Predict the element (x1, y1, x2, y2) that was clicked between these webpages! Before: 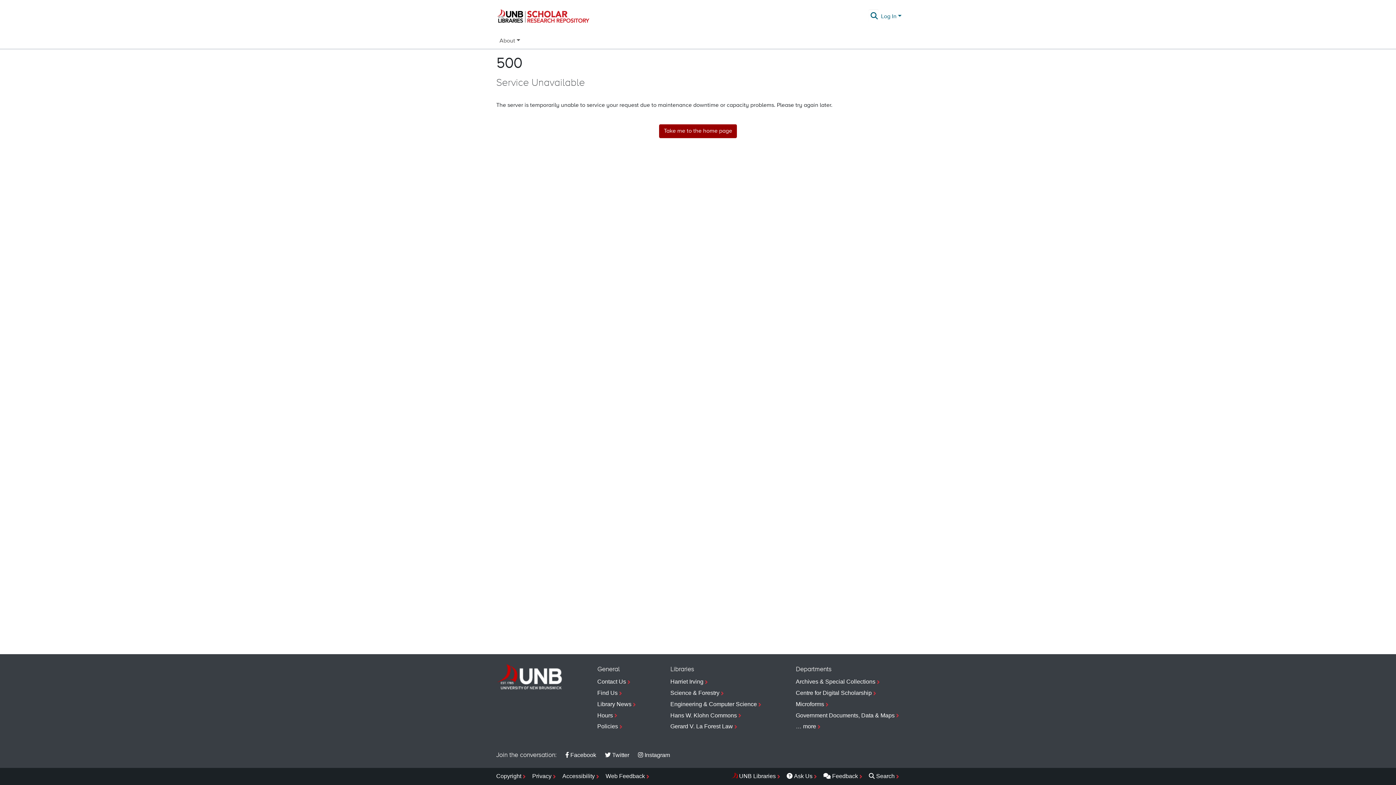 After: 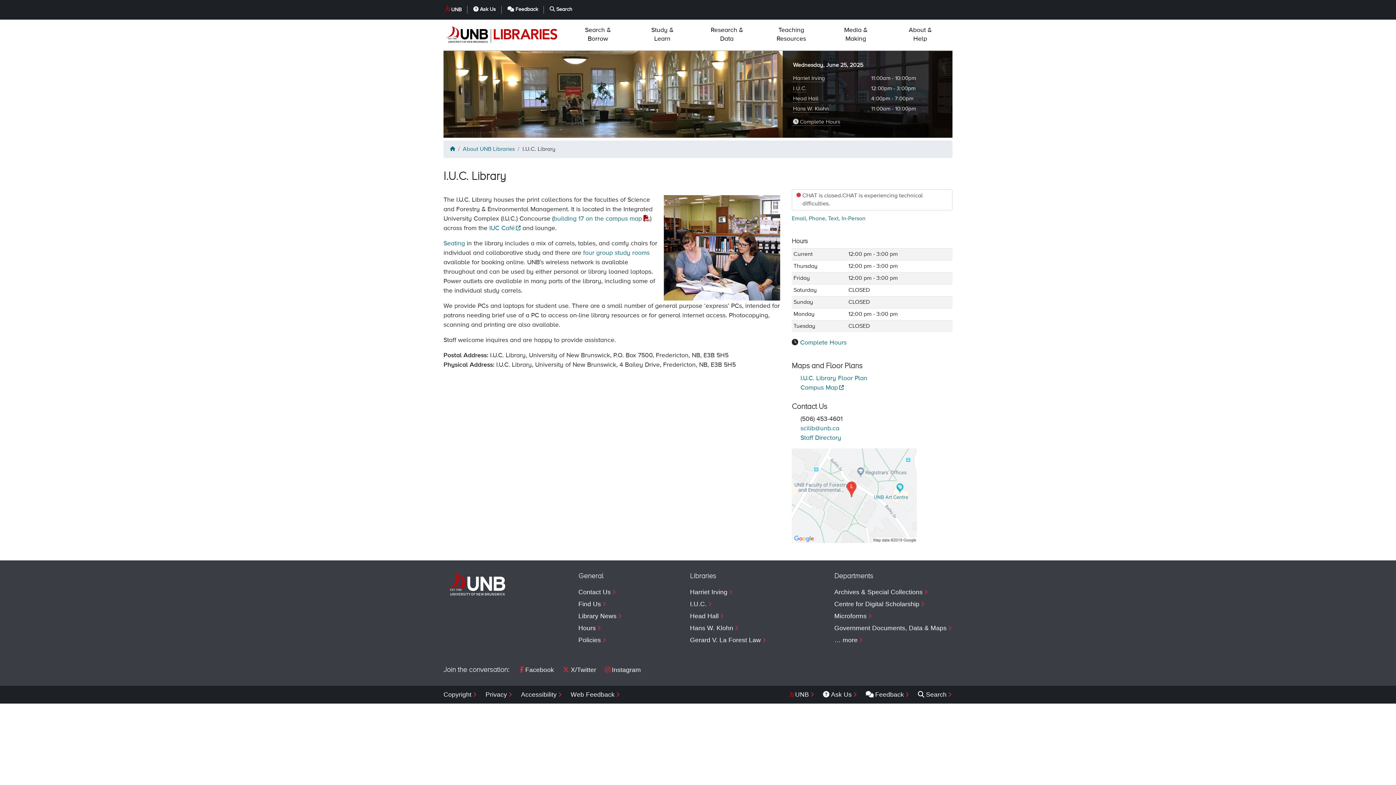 Action: bbox: (670, 688, 762, 699) label: Science & Forestry